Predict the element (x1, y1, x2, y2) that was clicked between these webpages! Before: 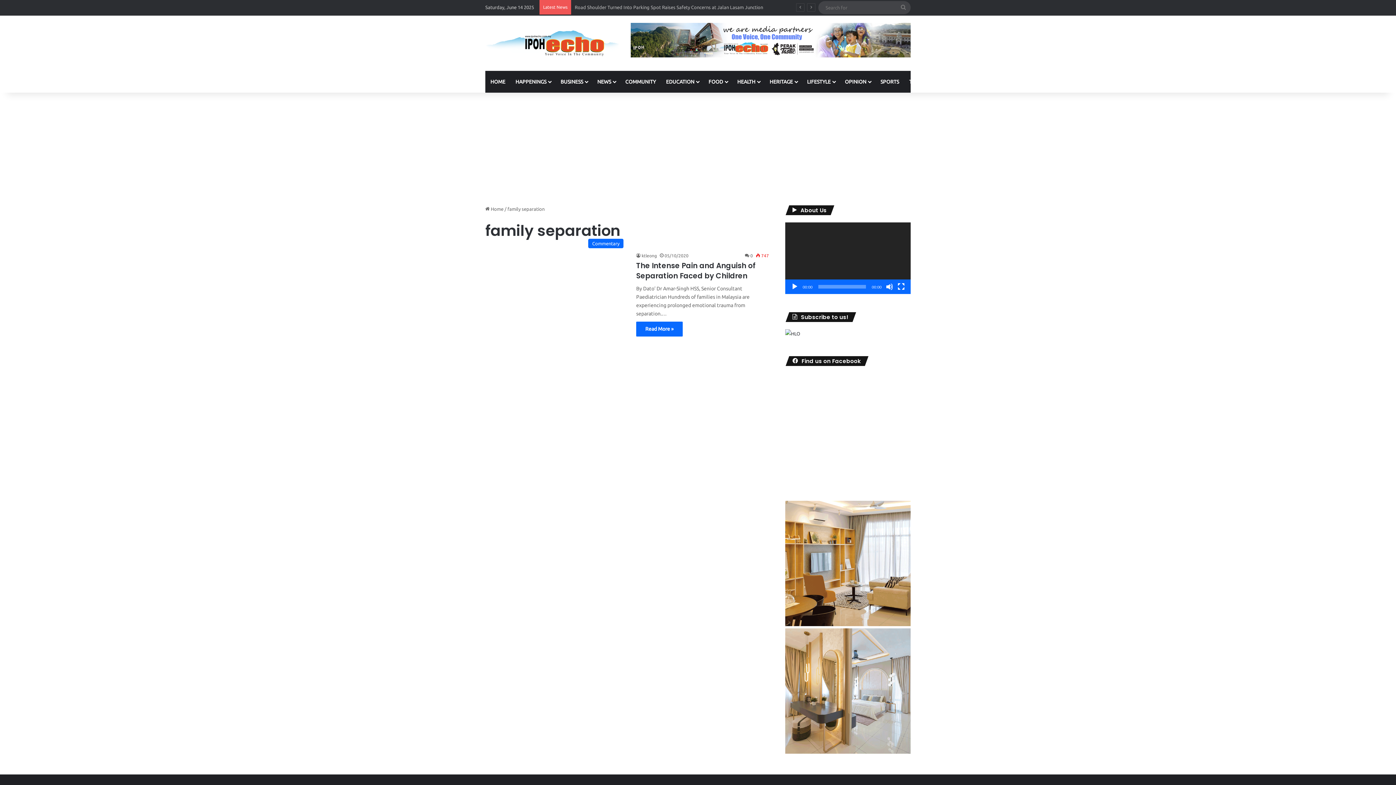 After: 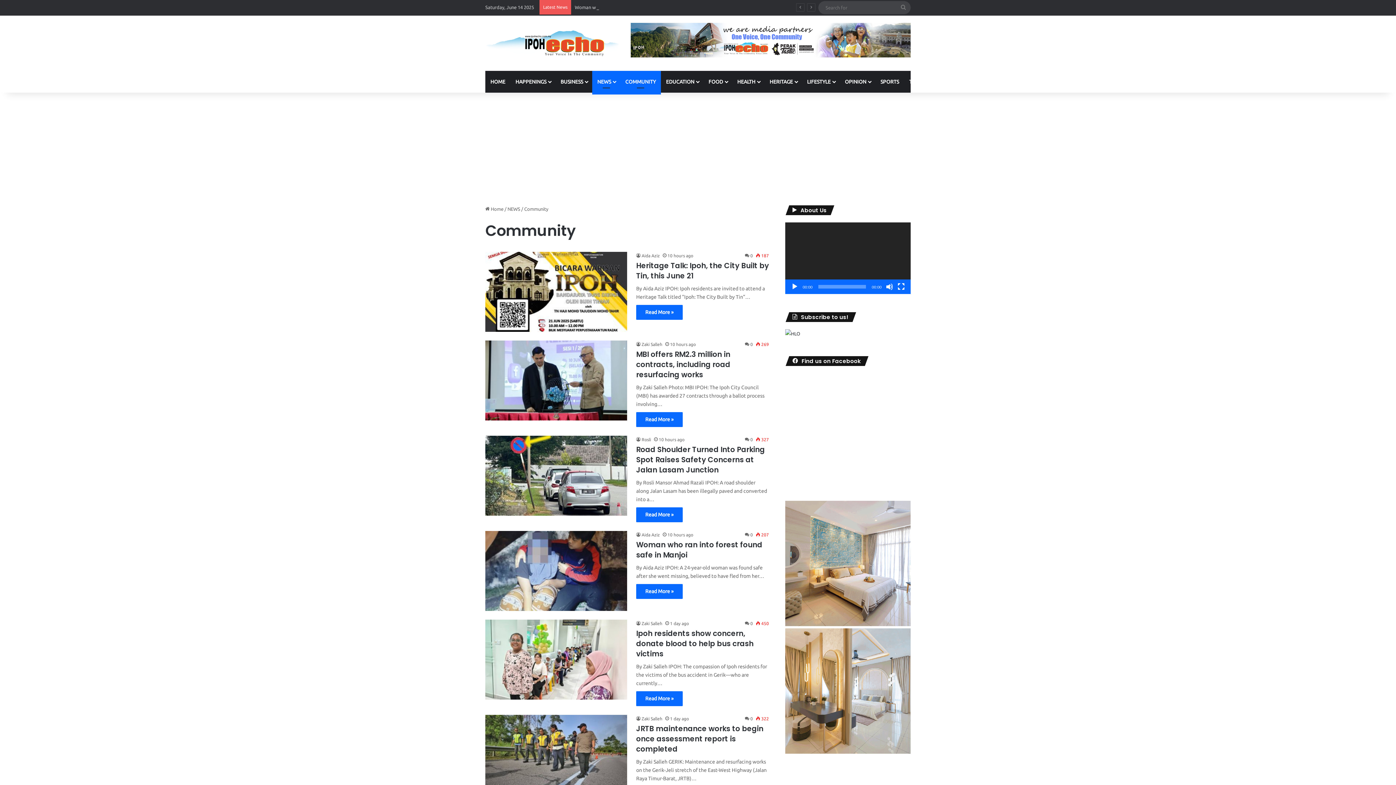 Action: label: COMMUNITY bbox: (620, 70, 661, 92)